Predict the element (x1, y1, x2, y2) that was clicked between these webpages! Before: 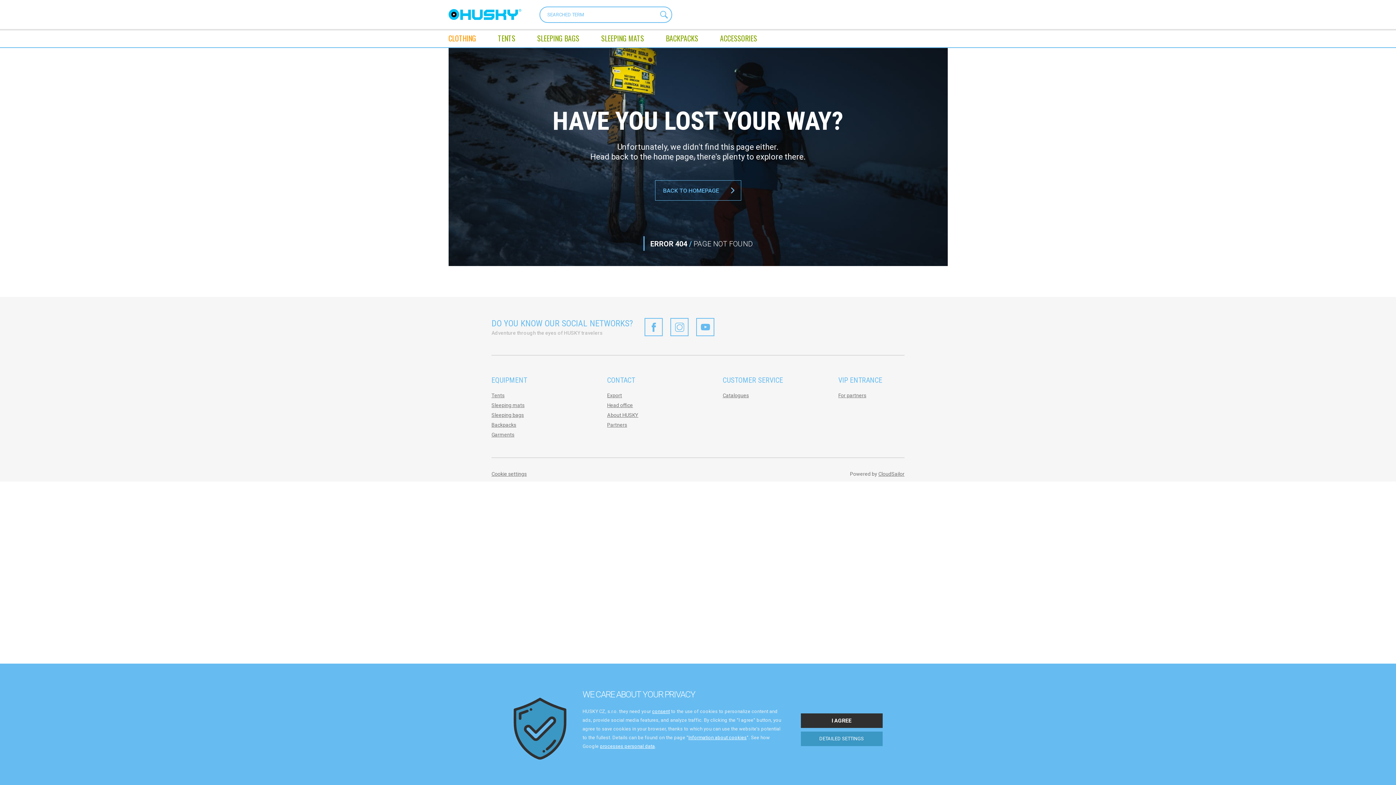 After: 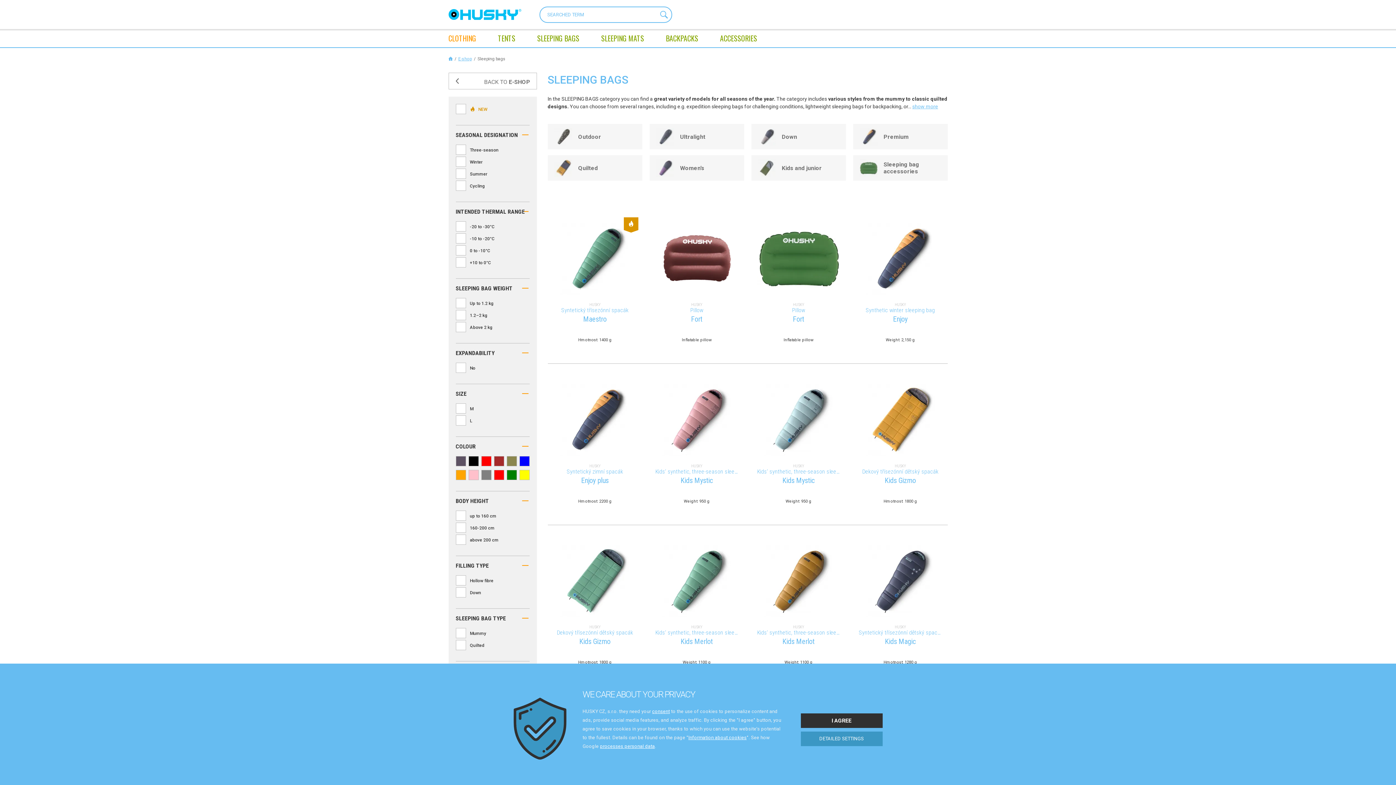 Action: bbox: (537, 29, 579, 47) label: SLEEPING BAGS